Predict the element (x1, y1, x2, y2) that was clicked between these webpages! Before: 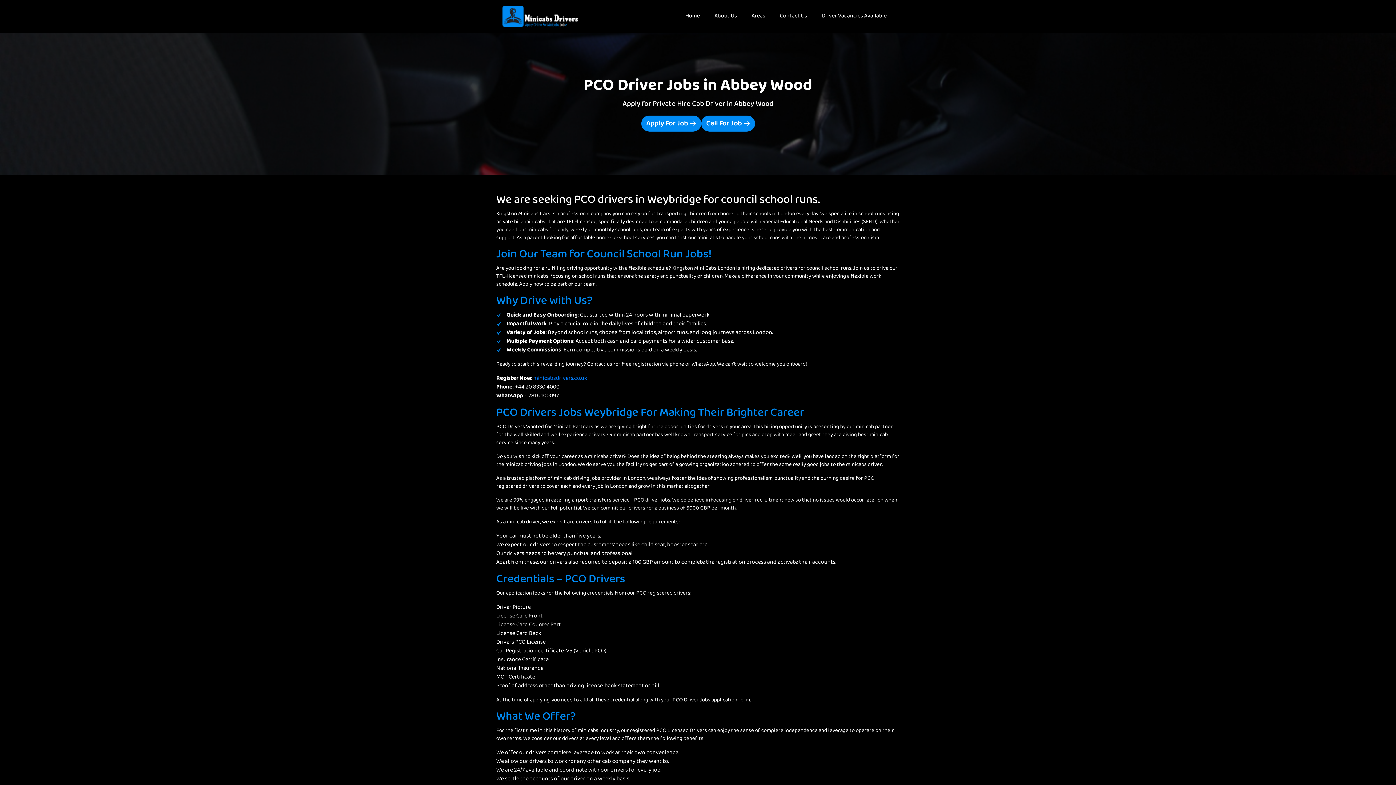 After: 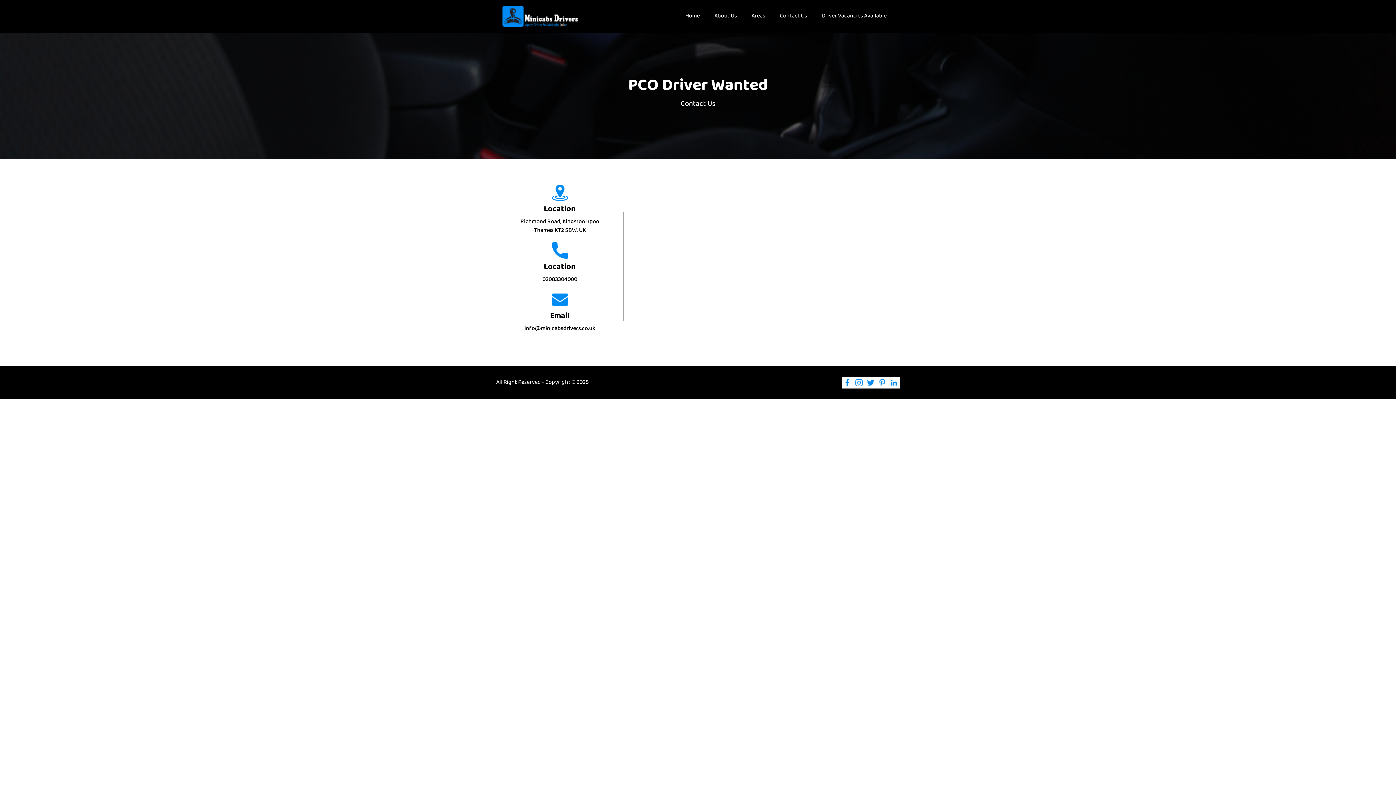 Action: label: Contact Us bbox: (772, 8, 814, 24)